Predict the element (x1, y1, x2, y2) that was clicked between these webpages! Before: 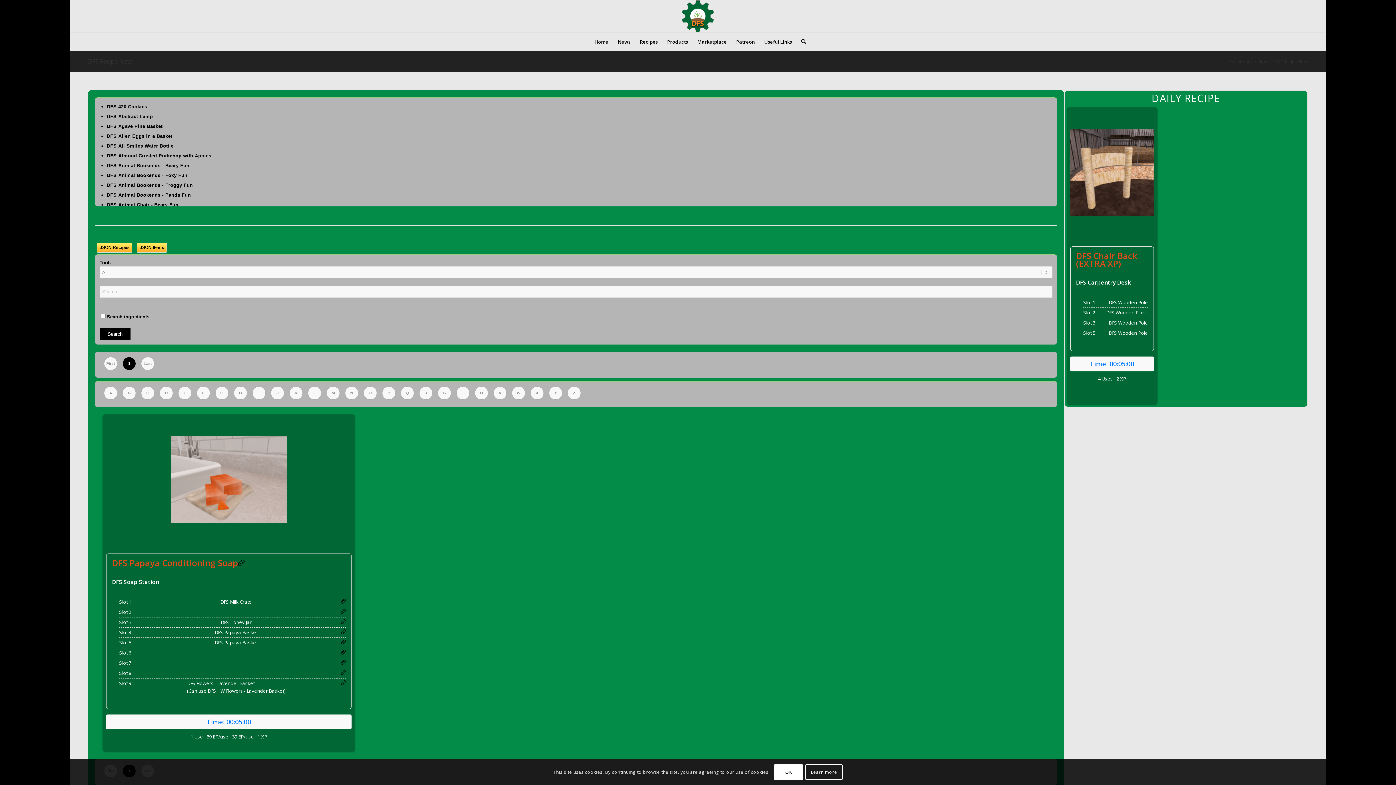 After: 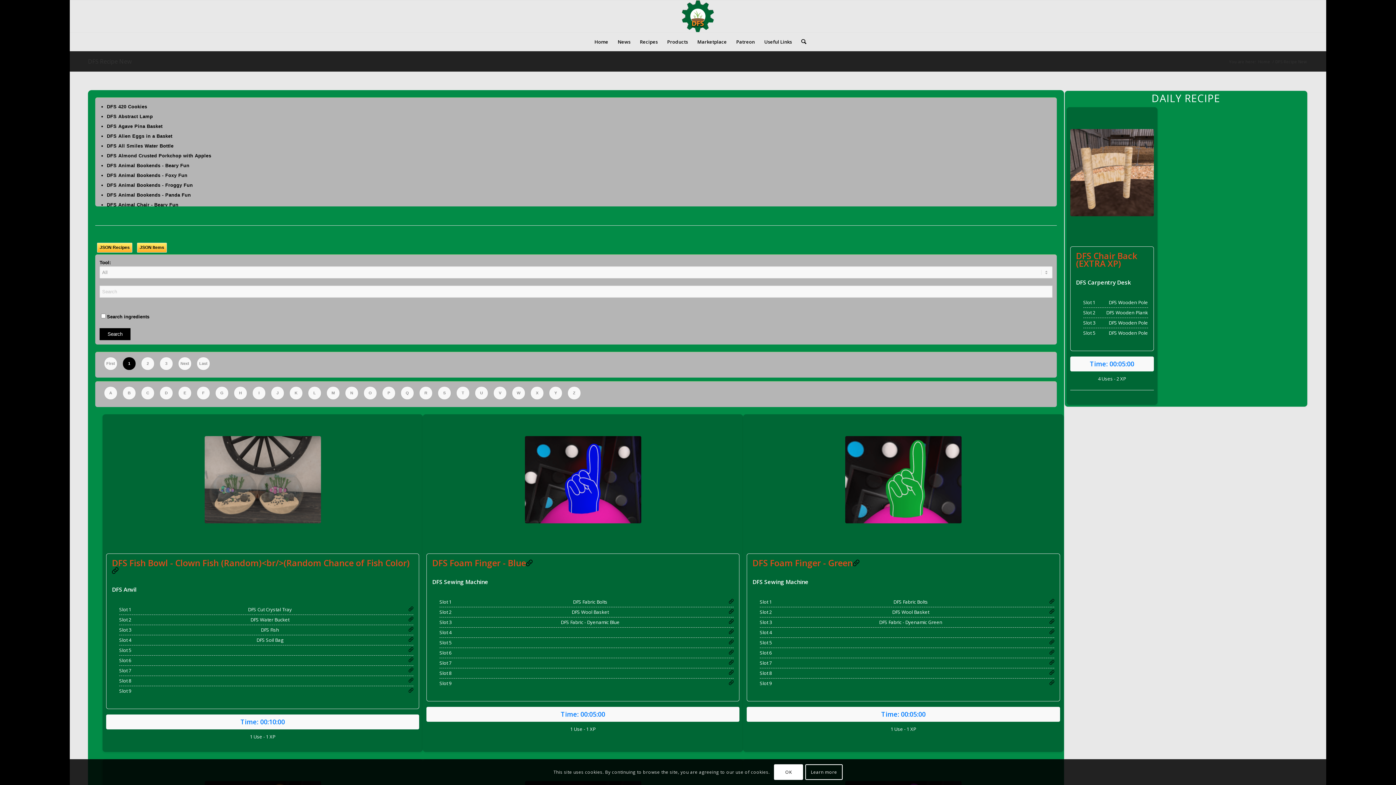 Action: label: F bbox: (197, 386, 209, 399)